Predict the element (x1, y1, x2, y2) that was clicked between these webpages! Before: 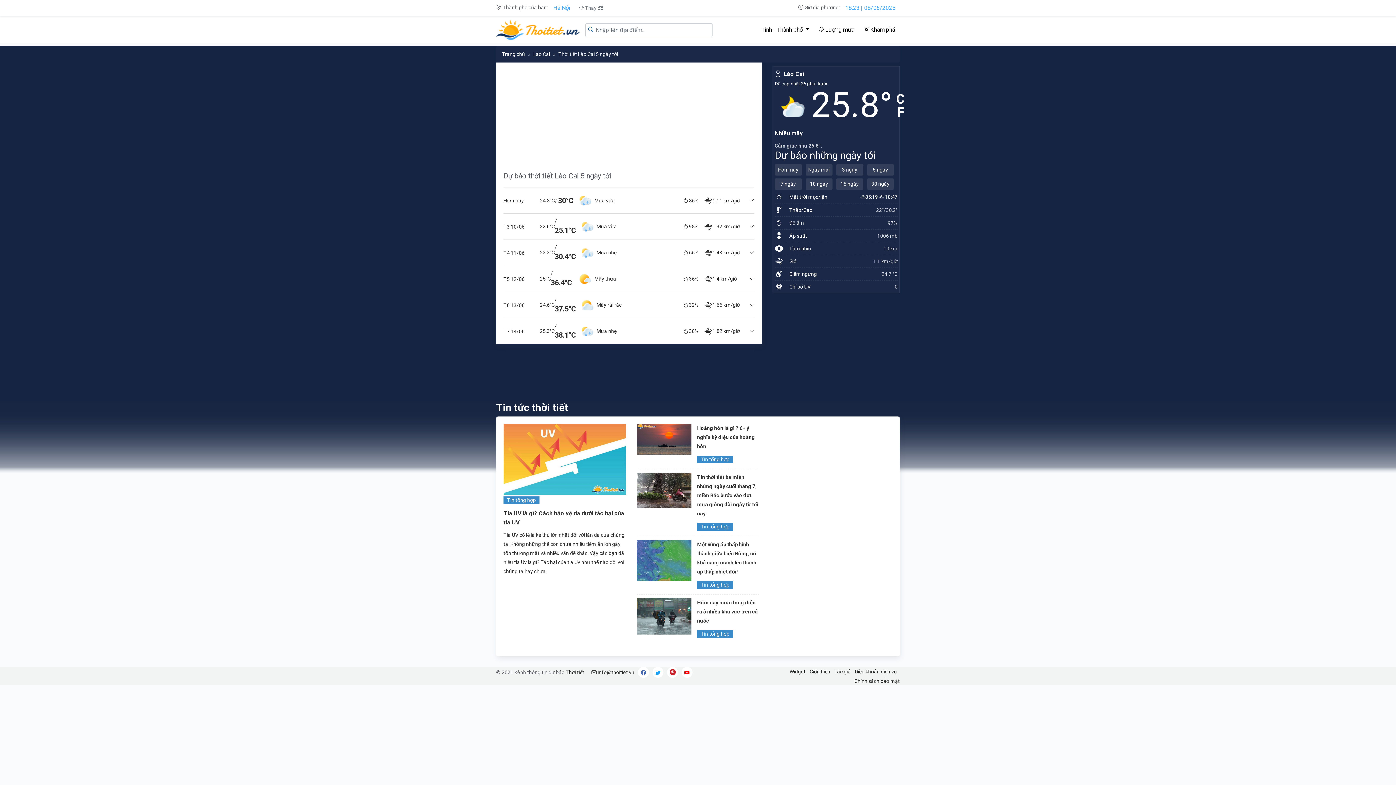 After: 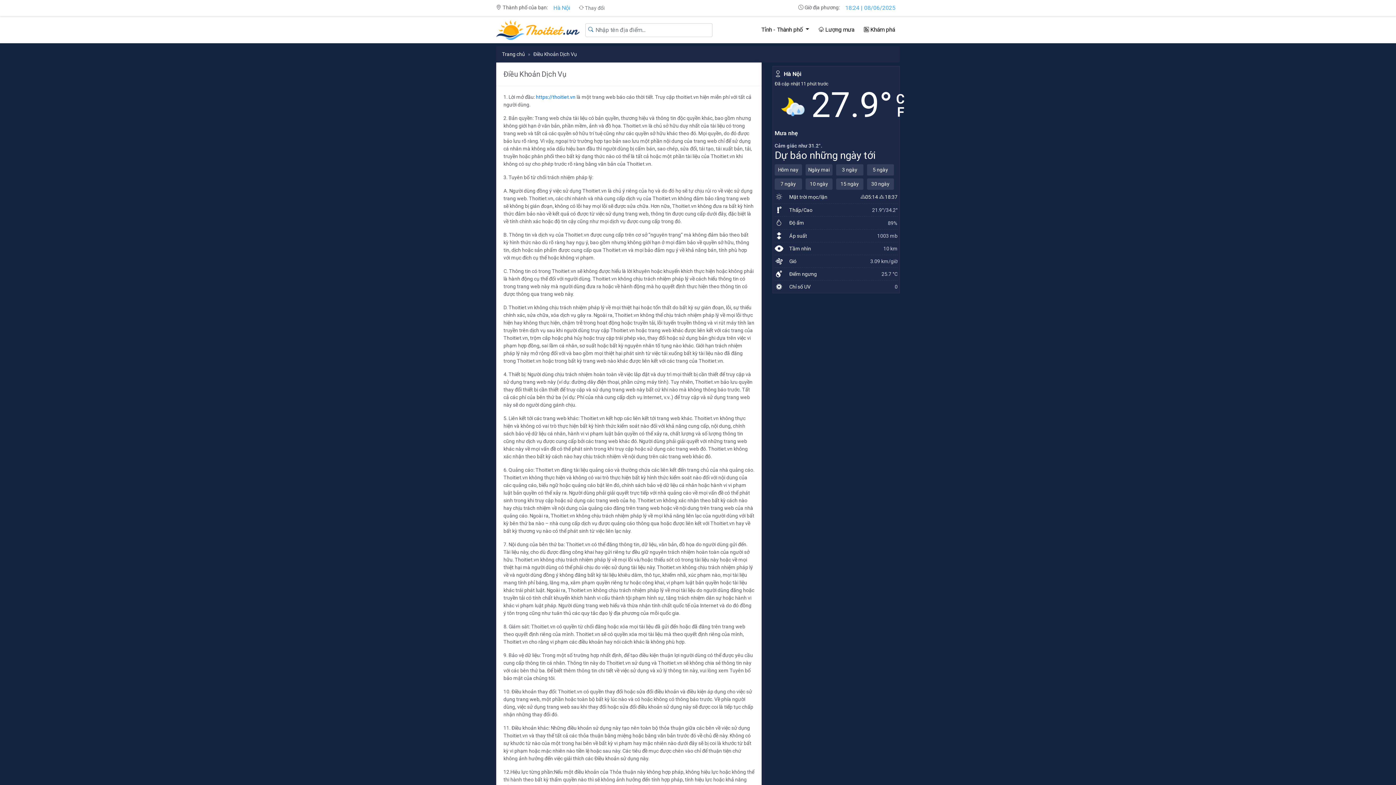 Action: label: Điều khoản dịch vụ bbox: (854, 669, 897, 674)